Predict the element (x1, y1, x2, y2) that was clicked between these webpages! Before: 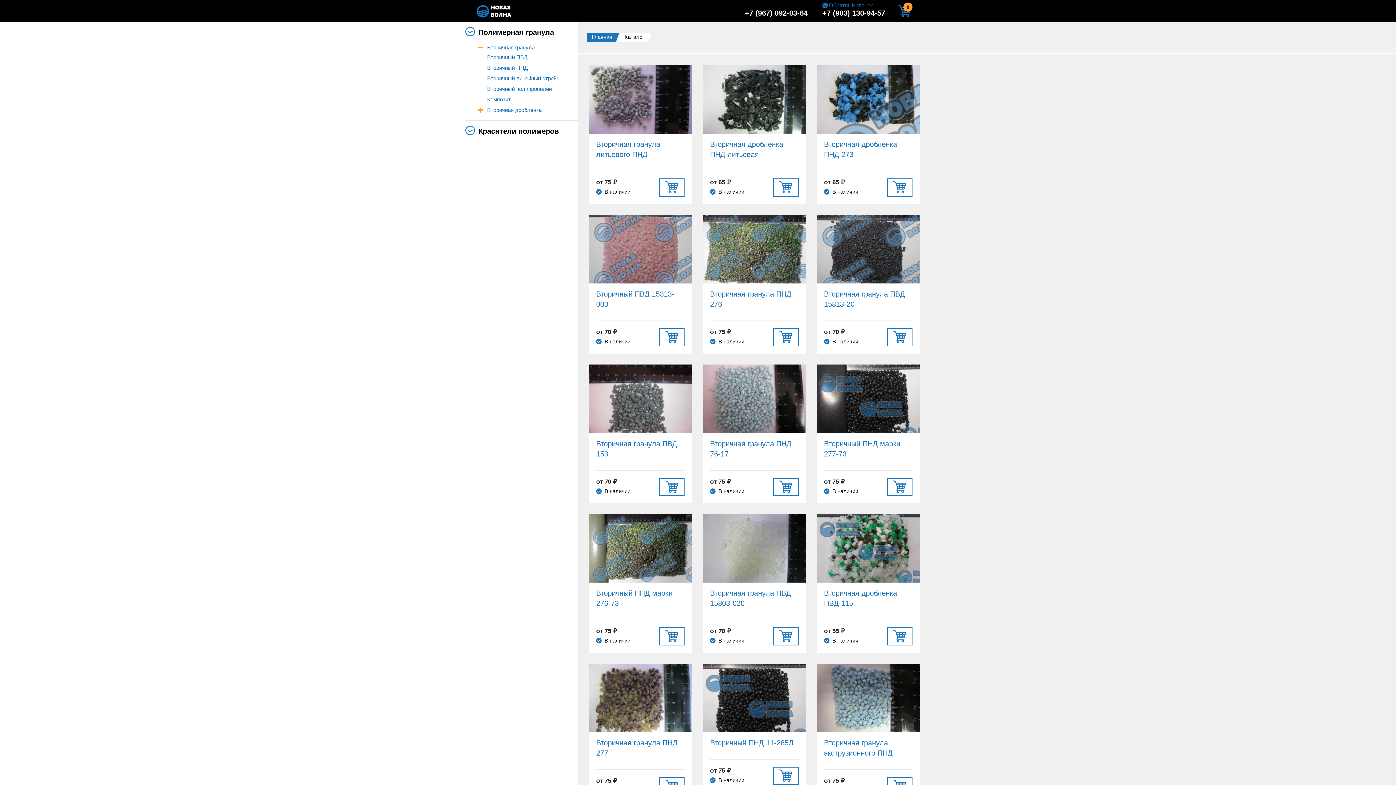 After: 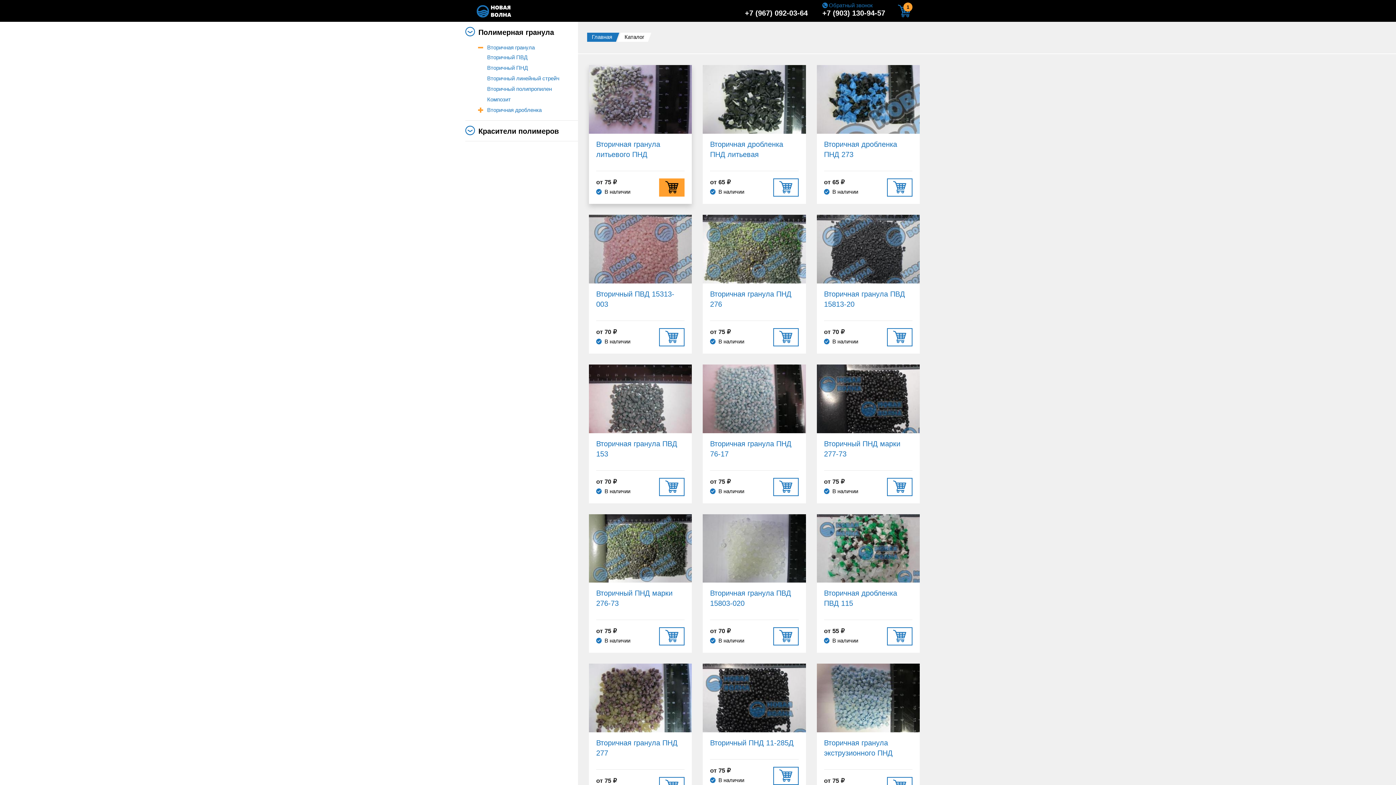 Action: bbox: (659, 178, 684, 196)